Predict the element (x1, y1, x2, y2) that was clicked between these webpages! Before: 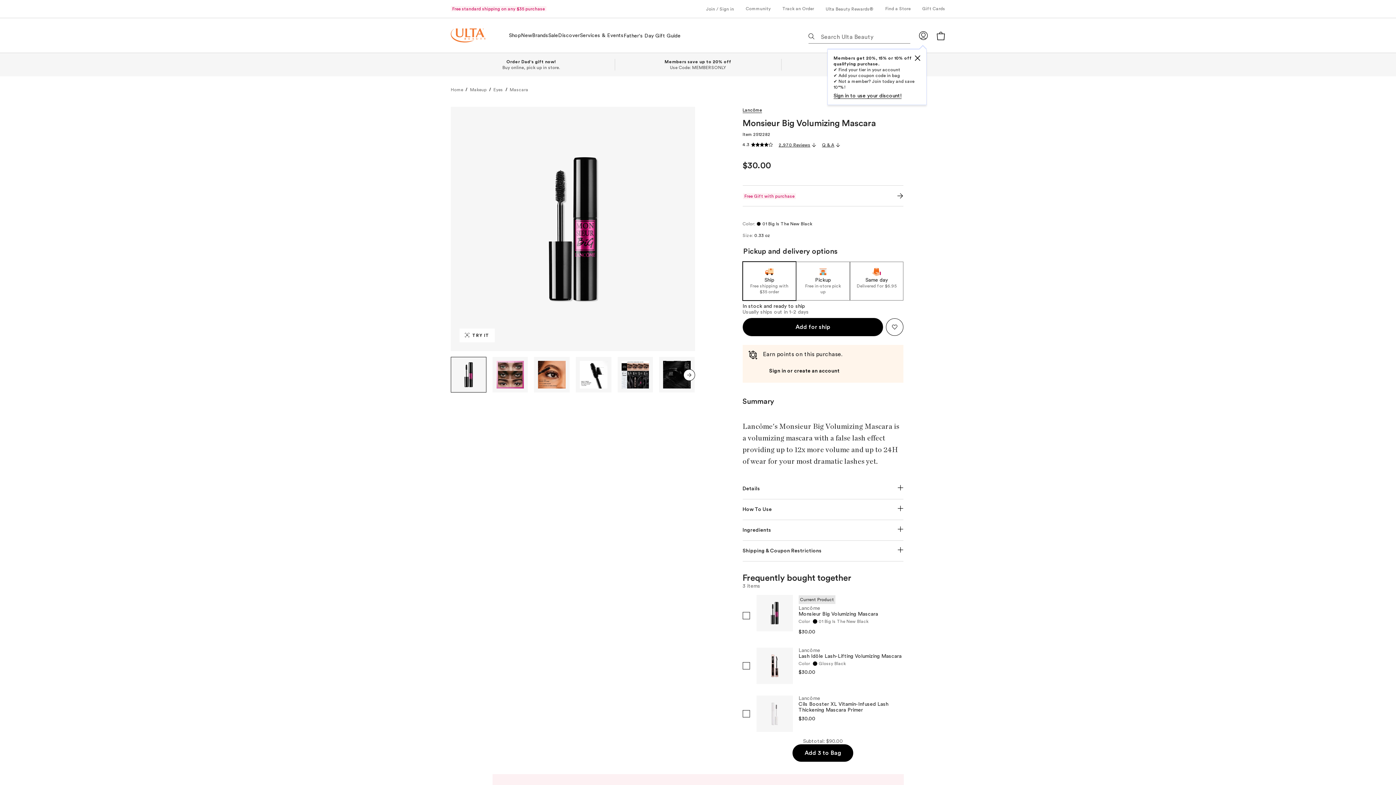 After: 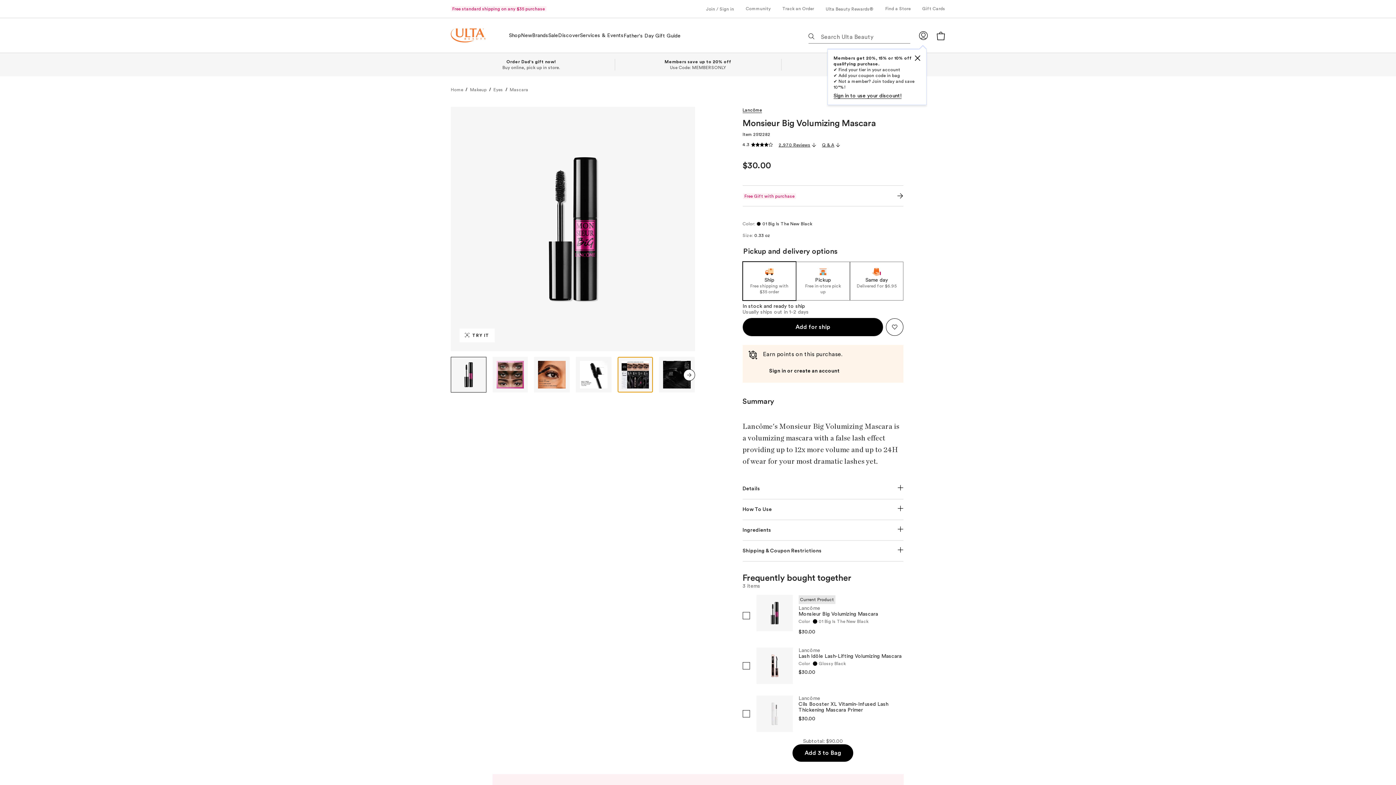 Action: label: Slide 5 of 9 slides bbox: (617, 357, 653, 392)